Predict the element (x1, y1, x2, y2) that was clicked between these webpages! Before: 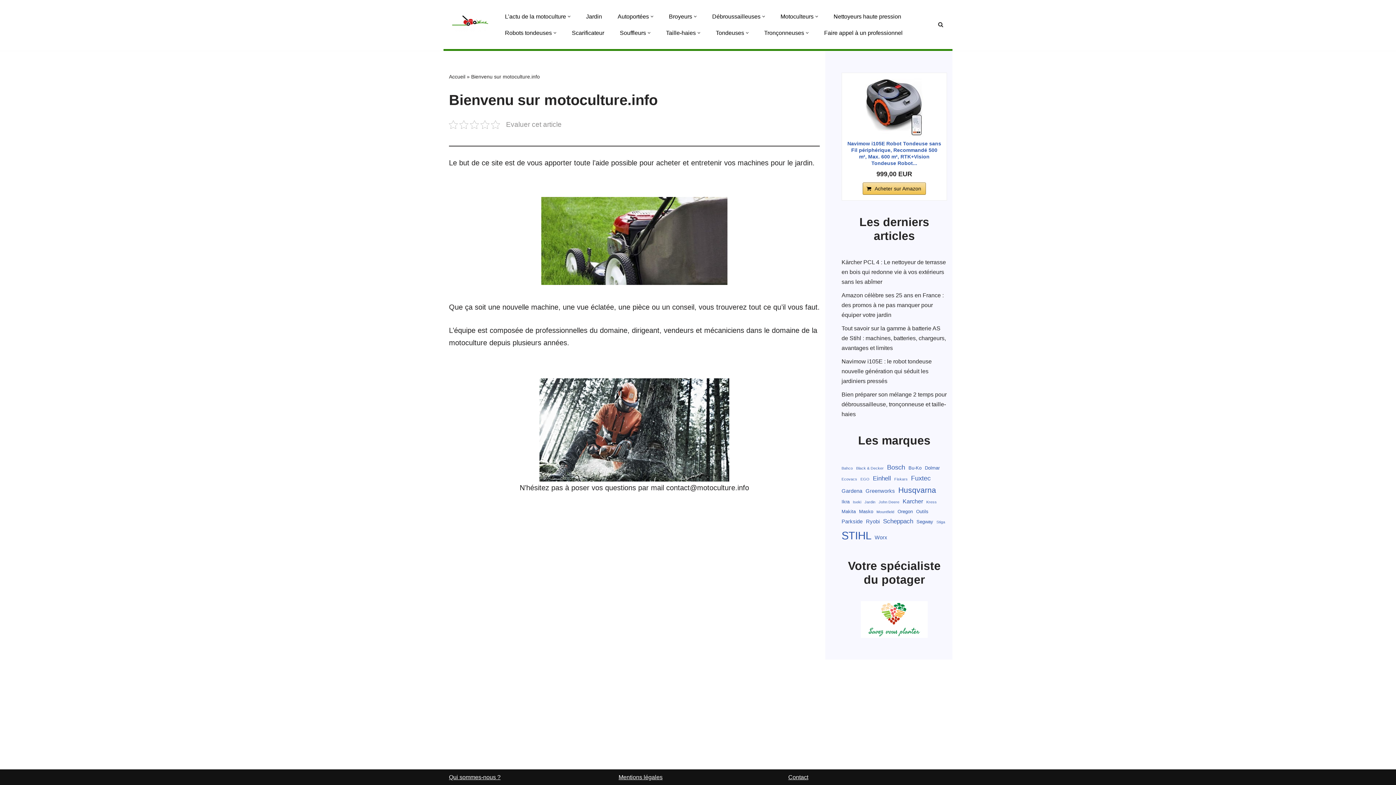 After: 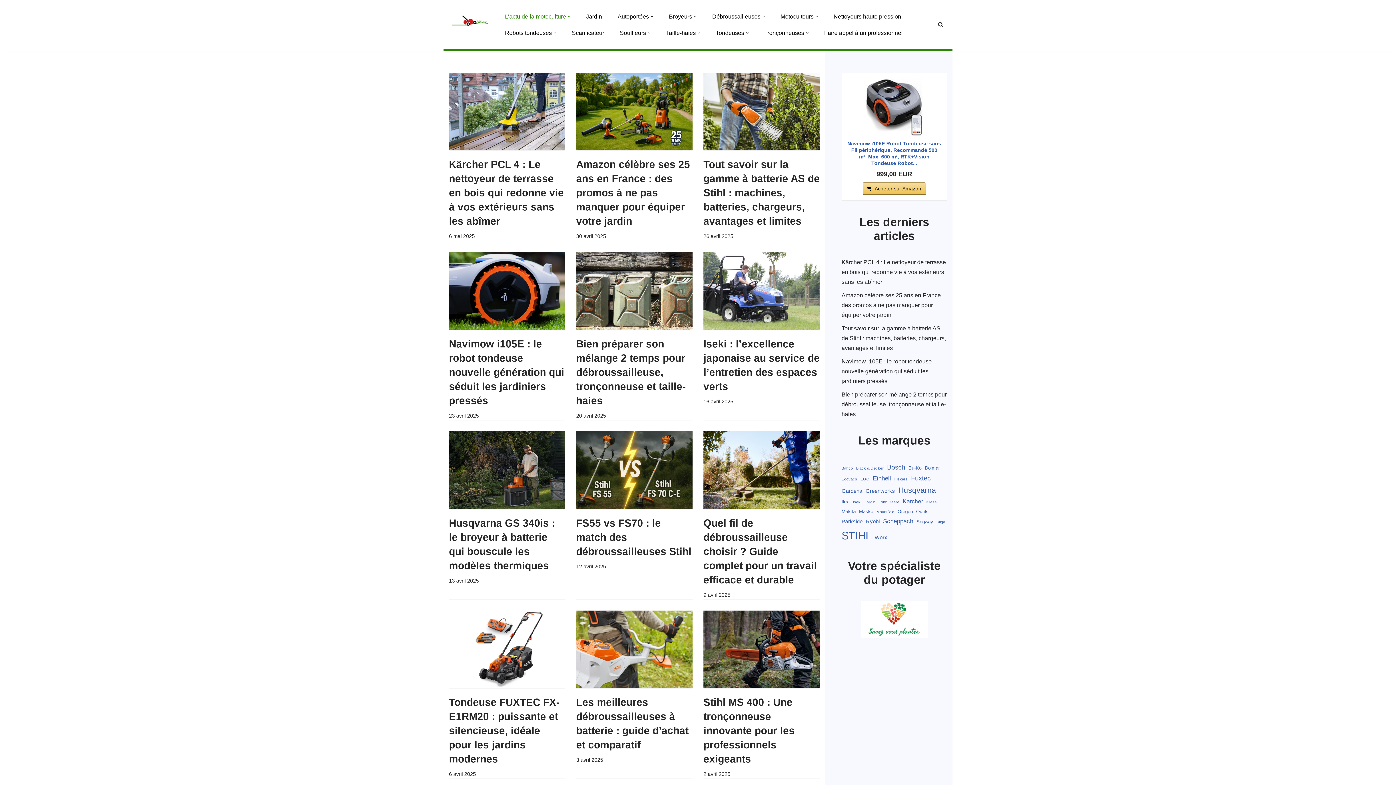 Action: label: L’actu de la motoculture bbox: (505, 8, 566, 24)